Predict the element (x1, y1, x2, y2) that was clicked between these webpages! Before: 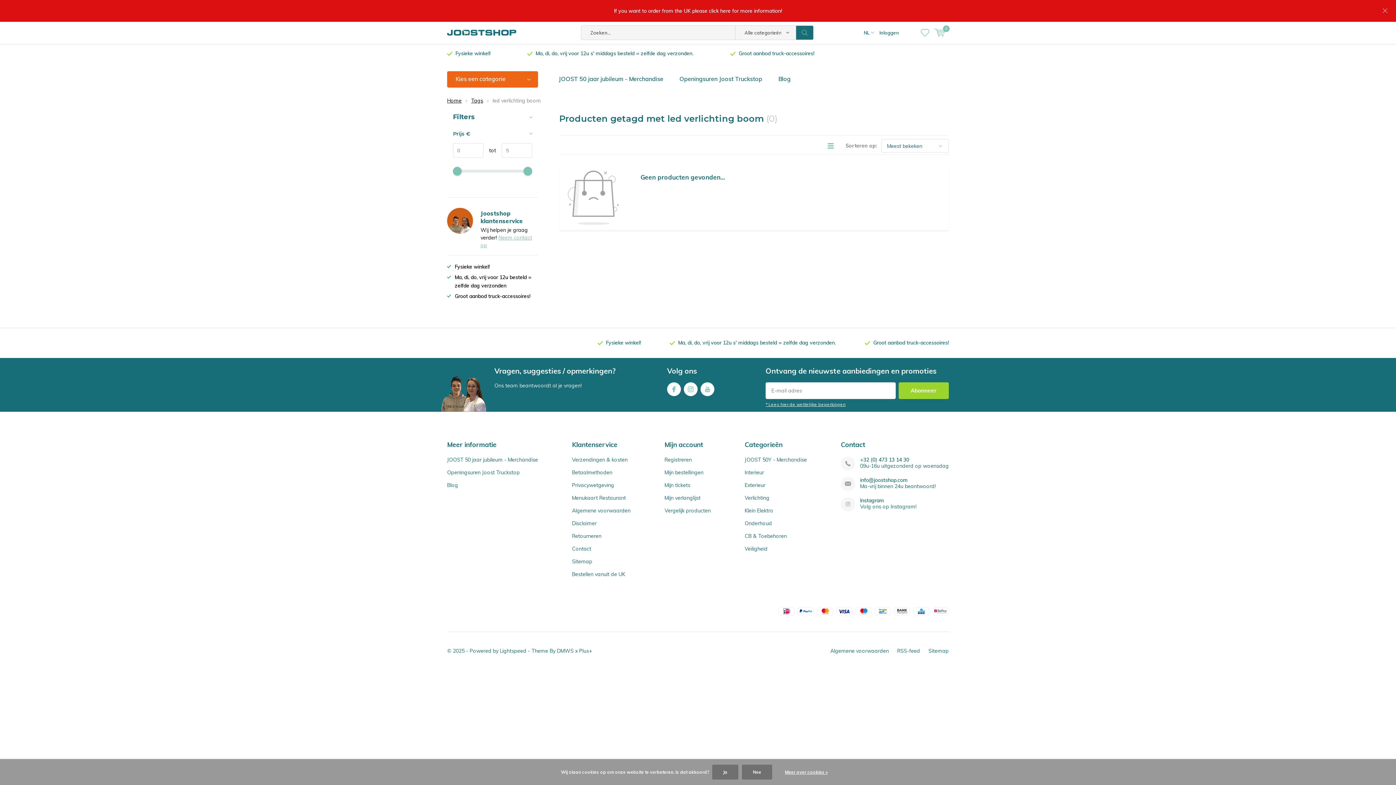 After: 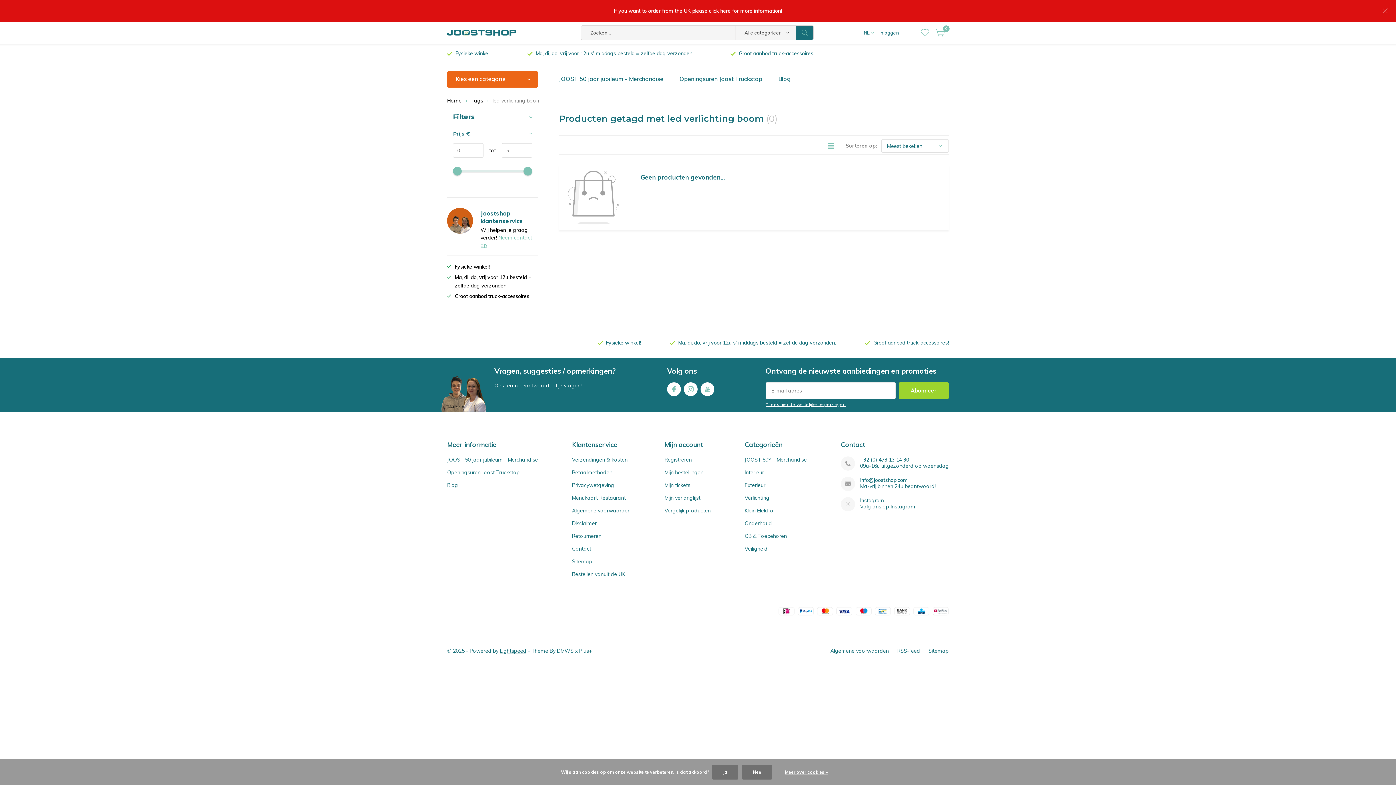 Action: bbox: (500, 647, 526, 654) label: Lightspeed